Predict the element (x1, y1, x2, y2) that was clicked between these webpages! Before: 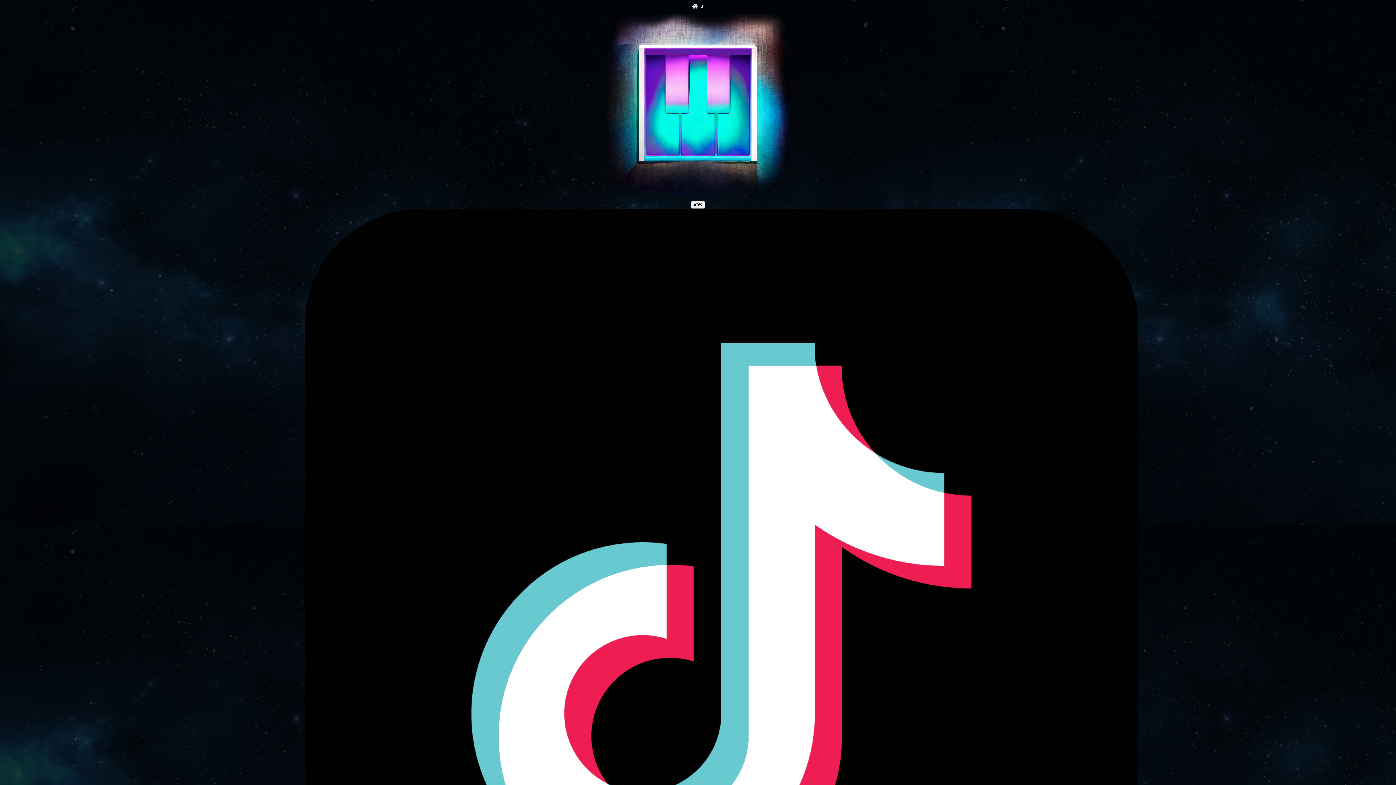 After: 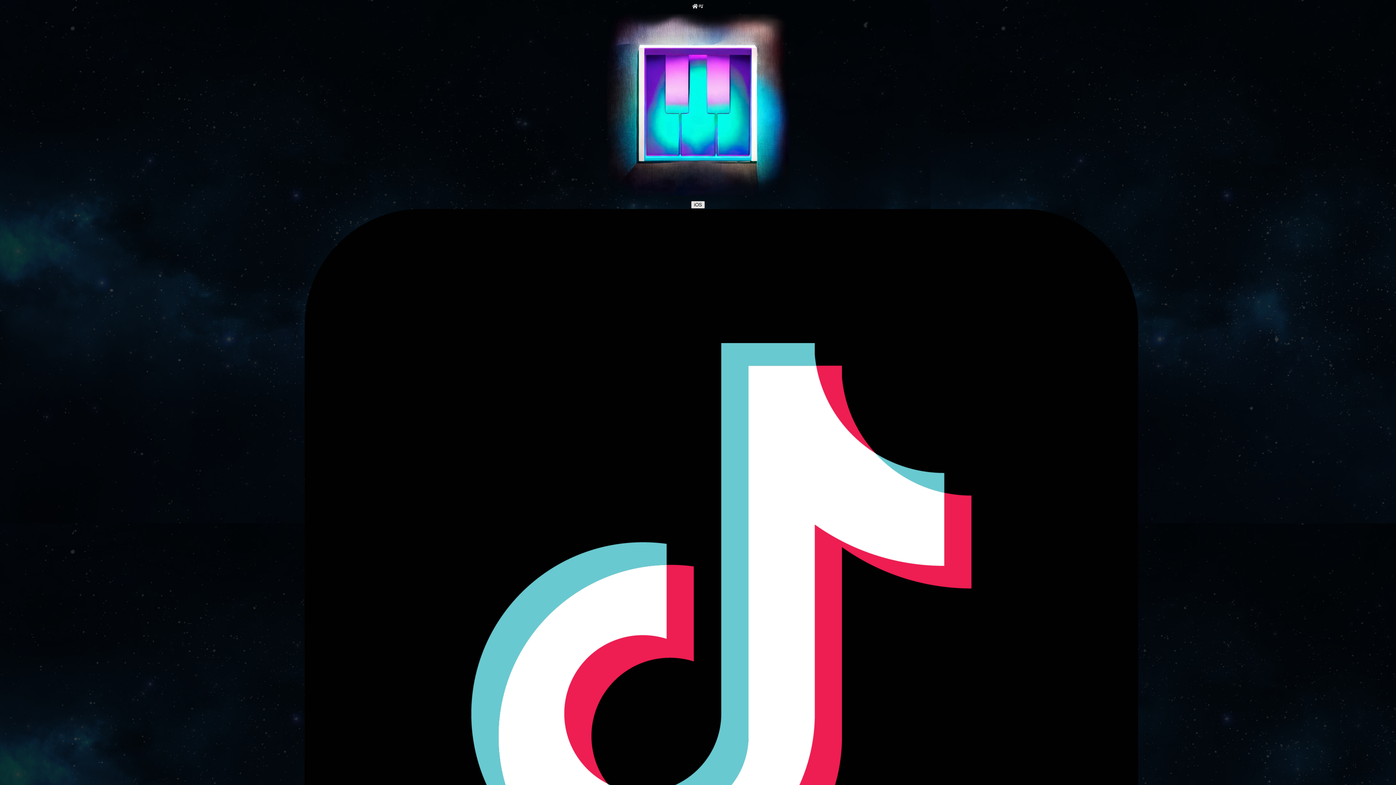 Action: label: iOS bbox: (691, 201, 705, 208)